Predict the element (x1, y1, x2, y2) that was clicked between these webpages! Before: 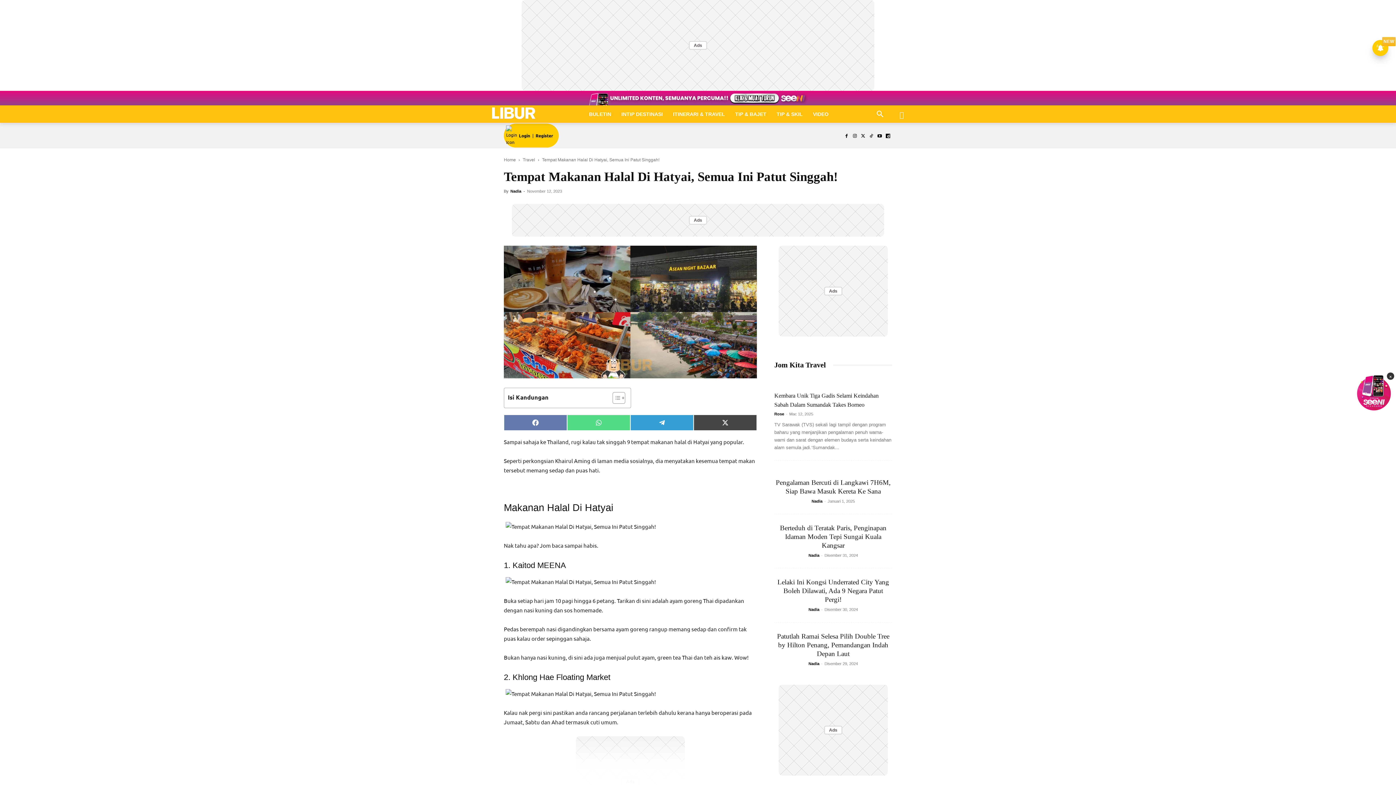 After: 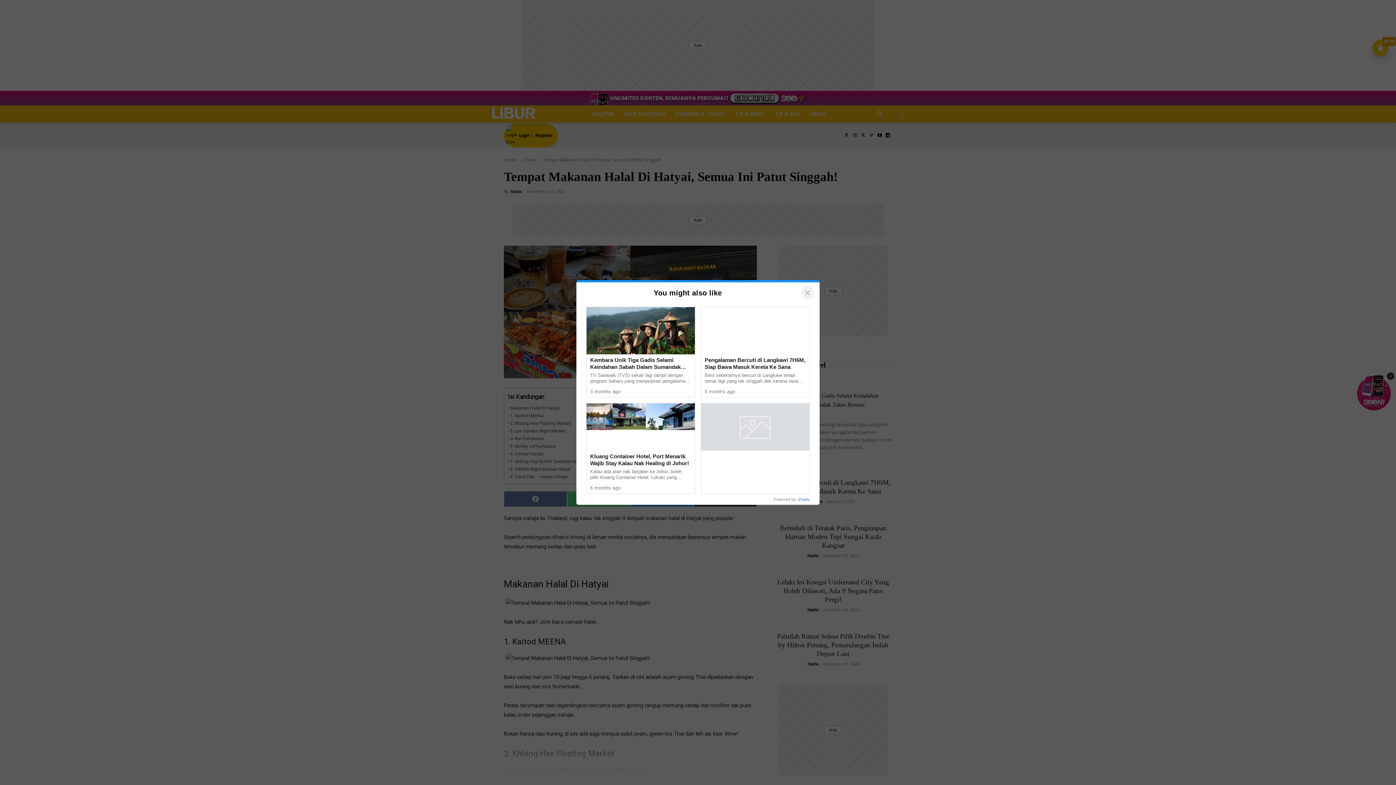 Action: bbox: (607, 392, 623, 404) label: Toggle Table of Content